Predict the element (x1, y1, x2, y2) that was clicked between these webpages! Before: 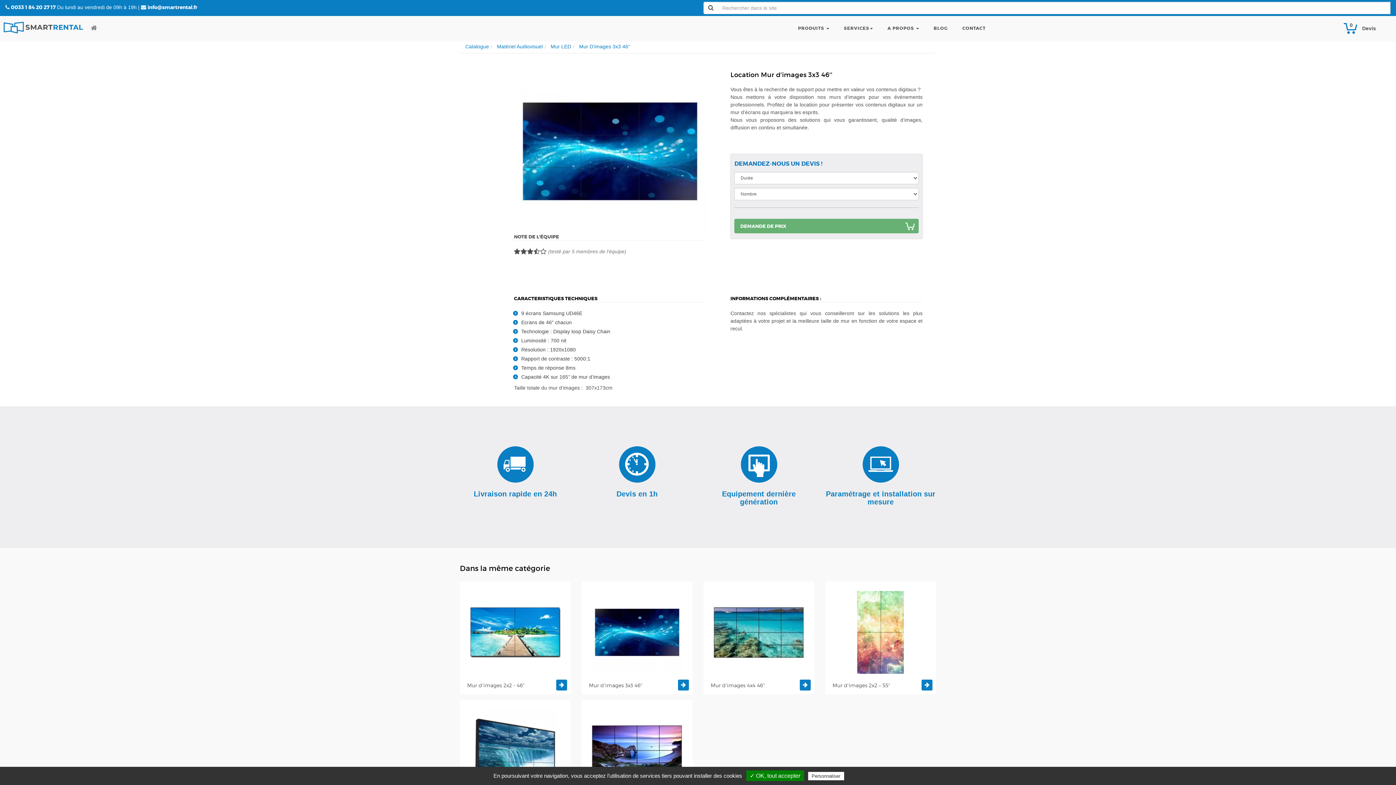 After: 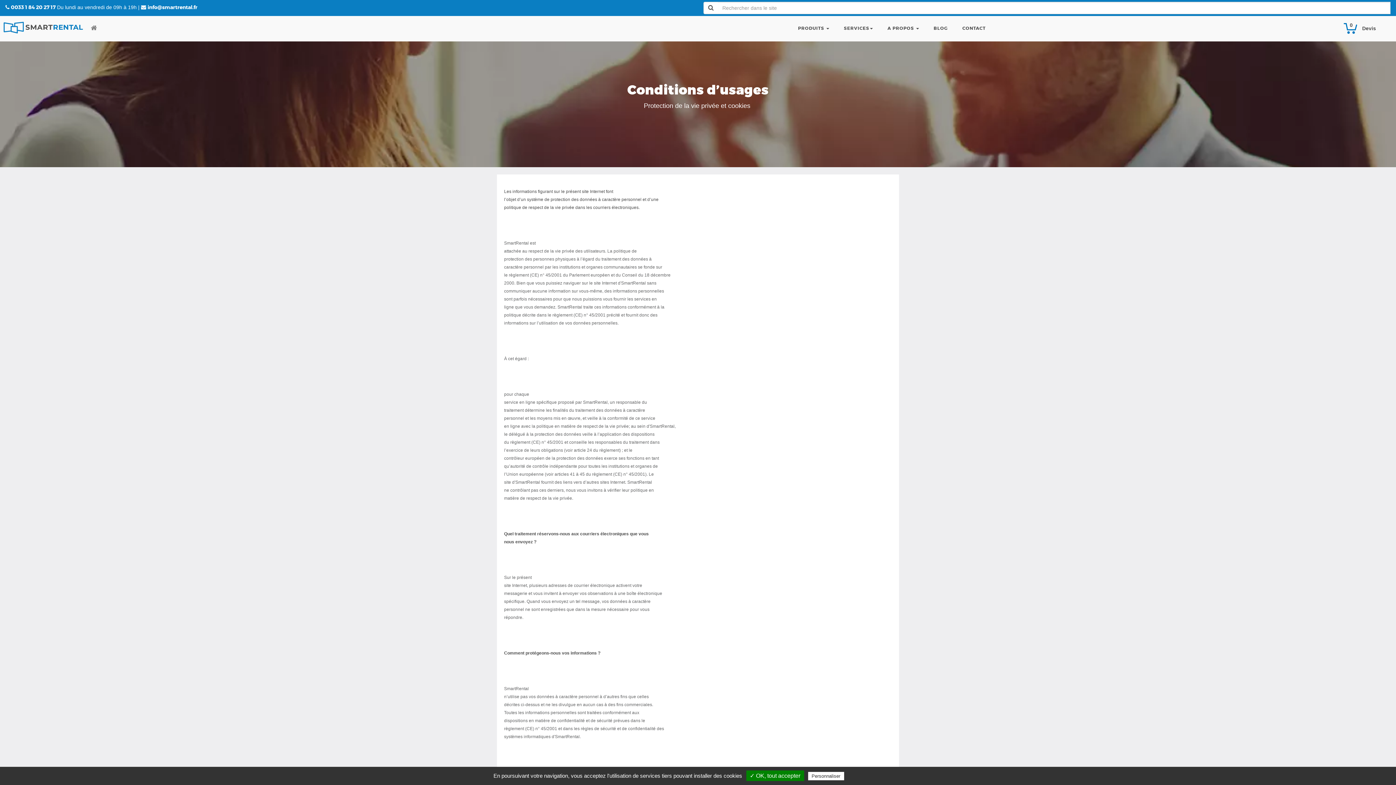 Action: label: Politique de confidentialité bbox: (845, 773, 910, 779)